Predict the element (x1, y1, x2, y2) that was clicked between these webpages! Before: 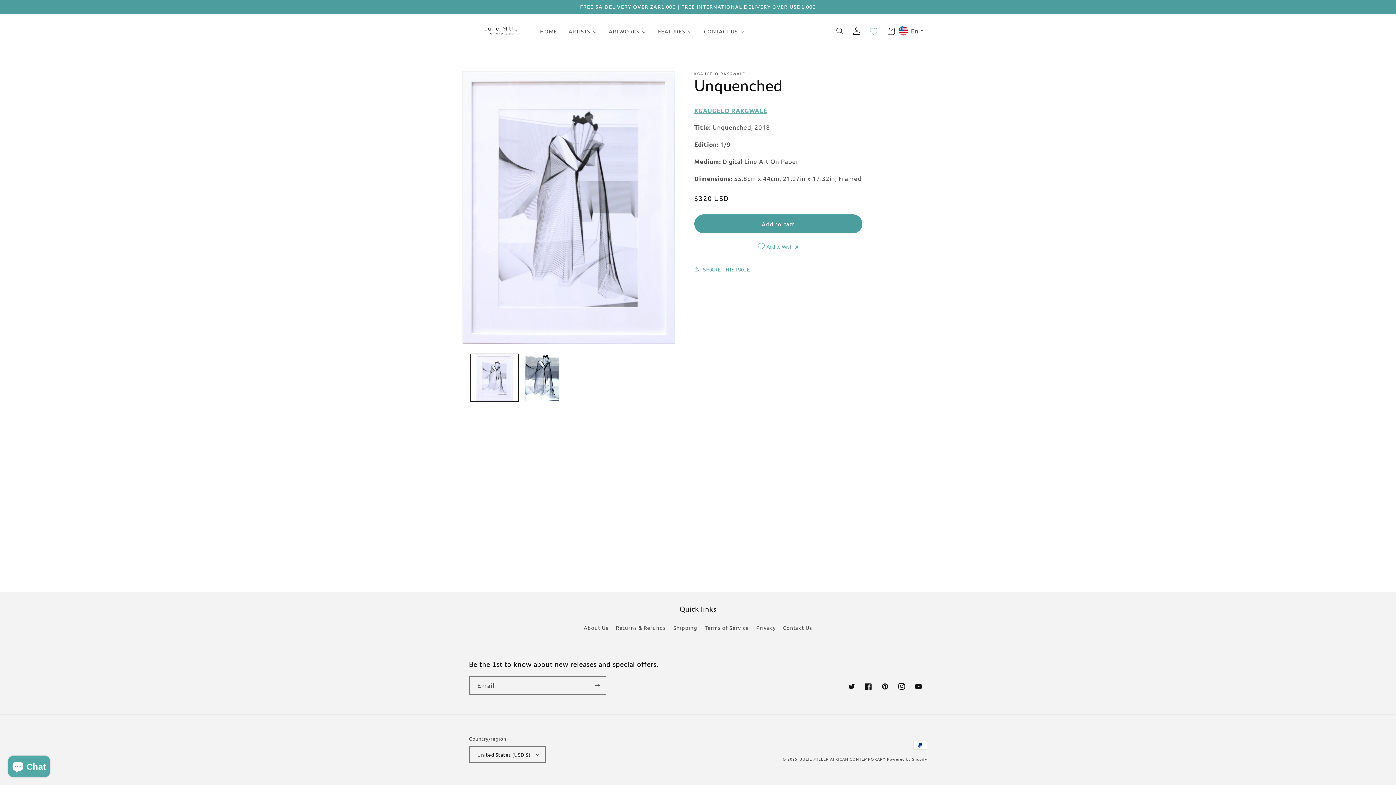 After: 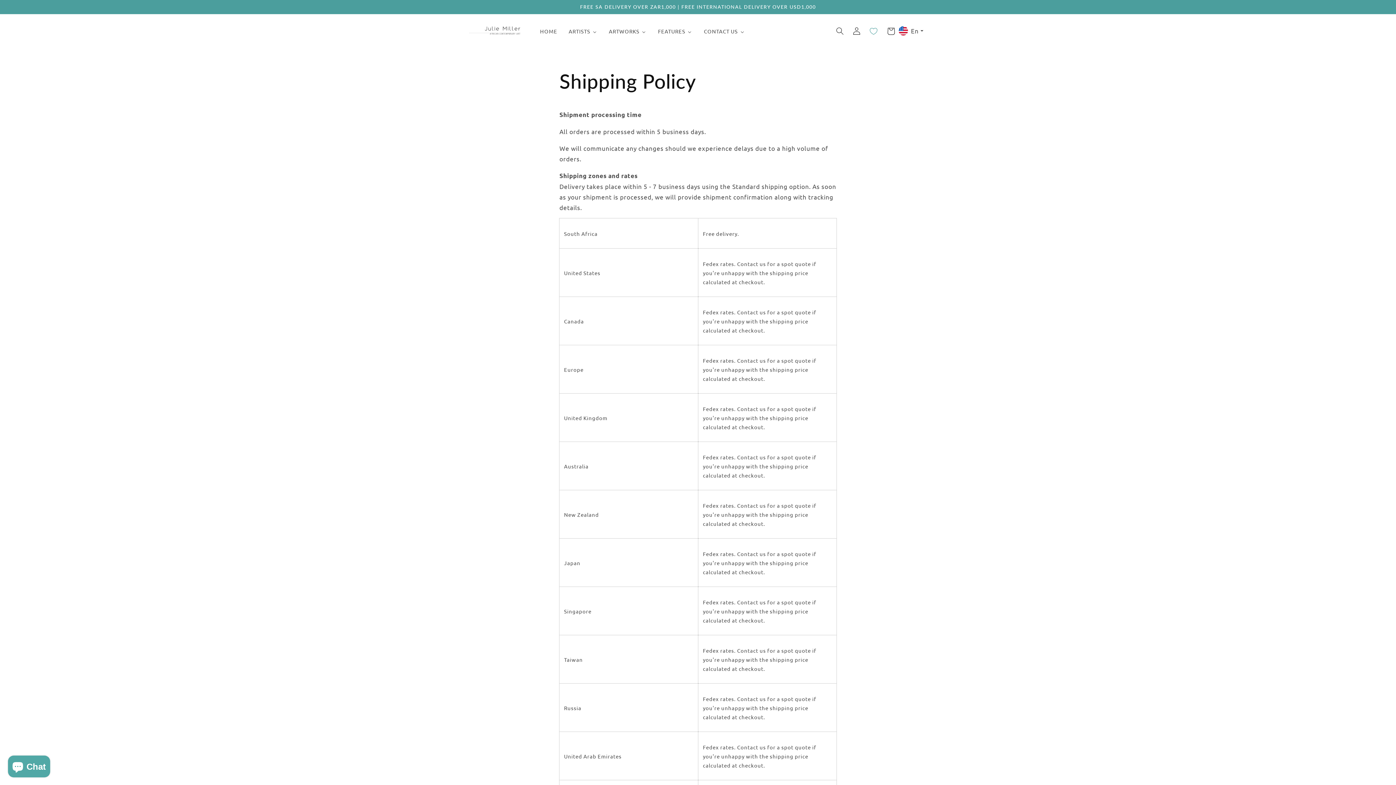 Action: bbox: (673, 621, 697, 634) label: Shipping